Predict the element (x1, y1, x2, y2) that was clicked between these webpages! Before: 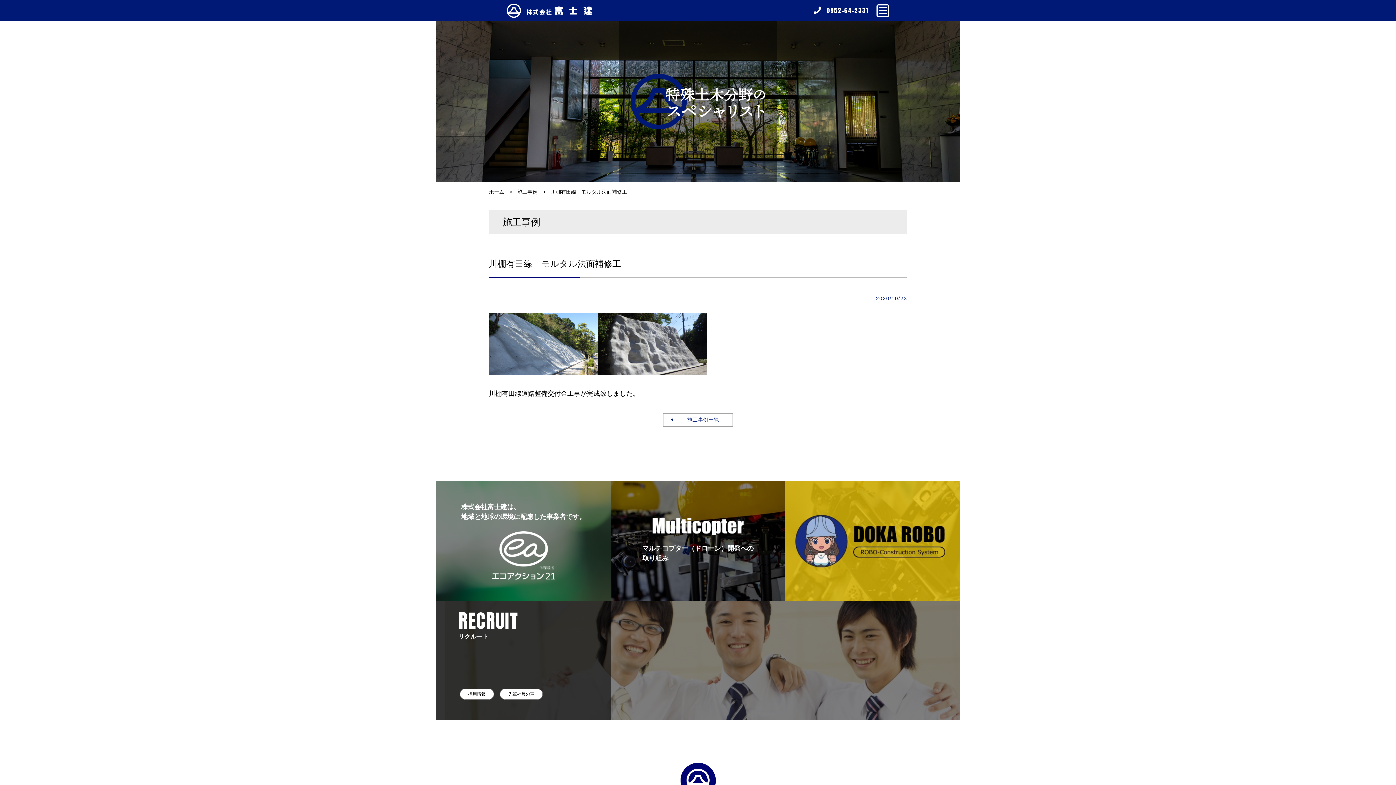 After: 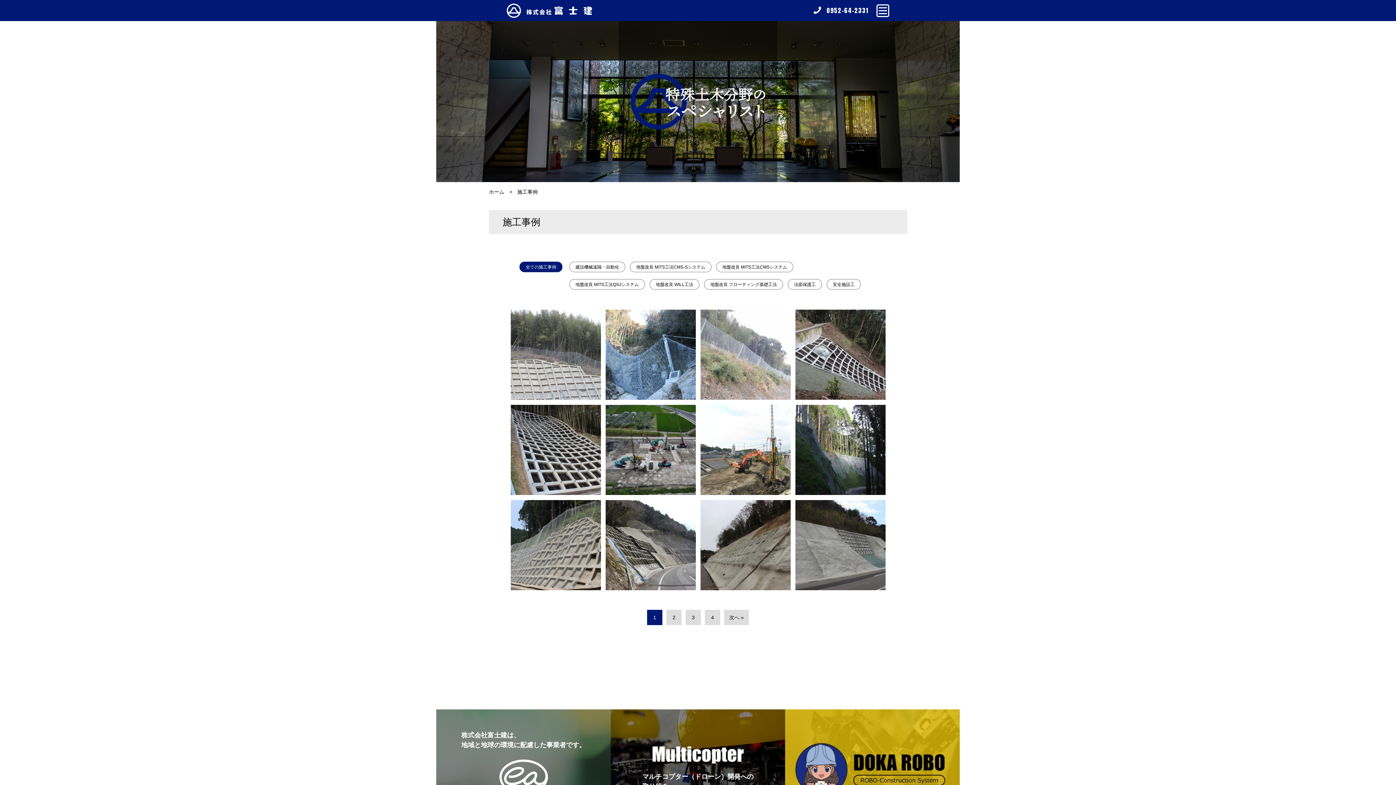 Action: bbox: (517, 189, 537, 194) label: 施工事例